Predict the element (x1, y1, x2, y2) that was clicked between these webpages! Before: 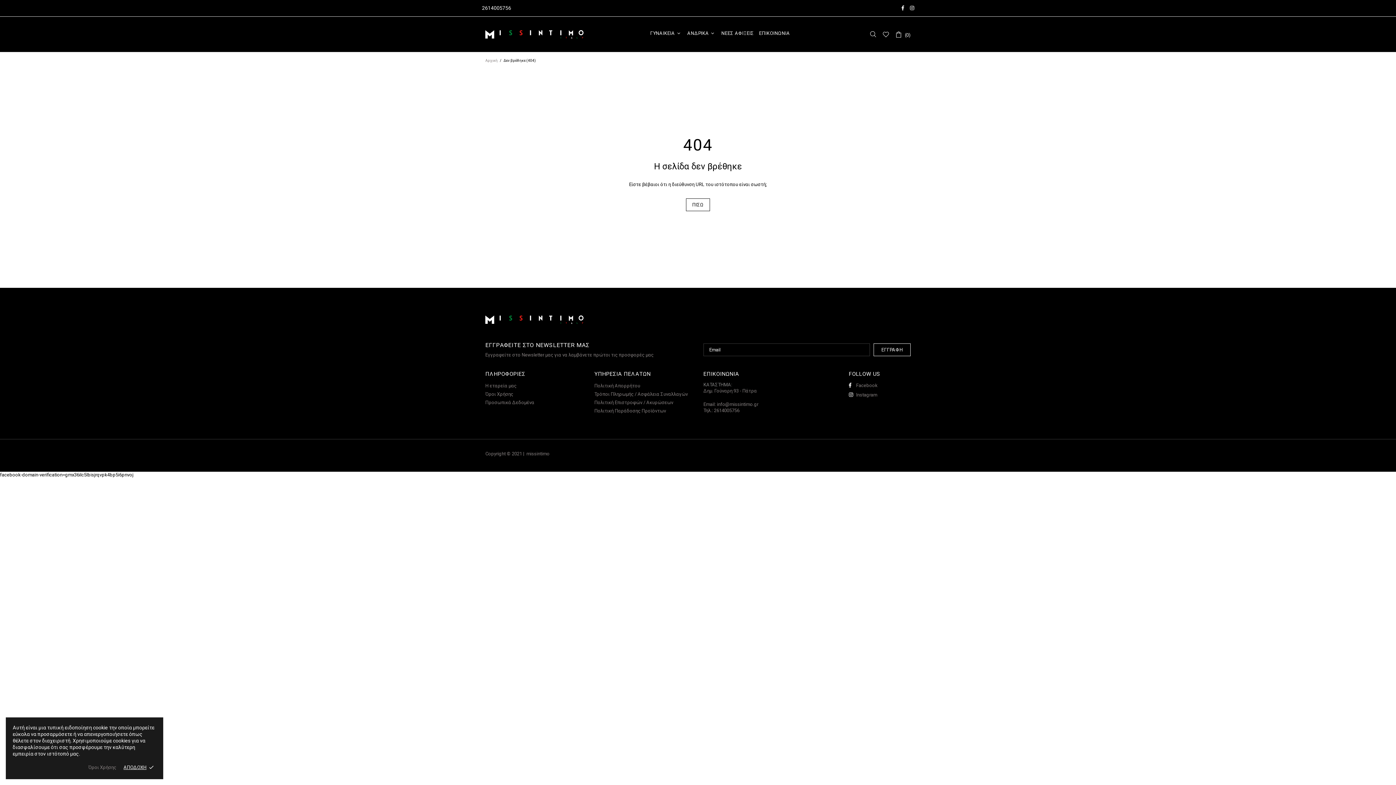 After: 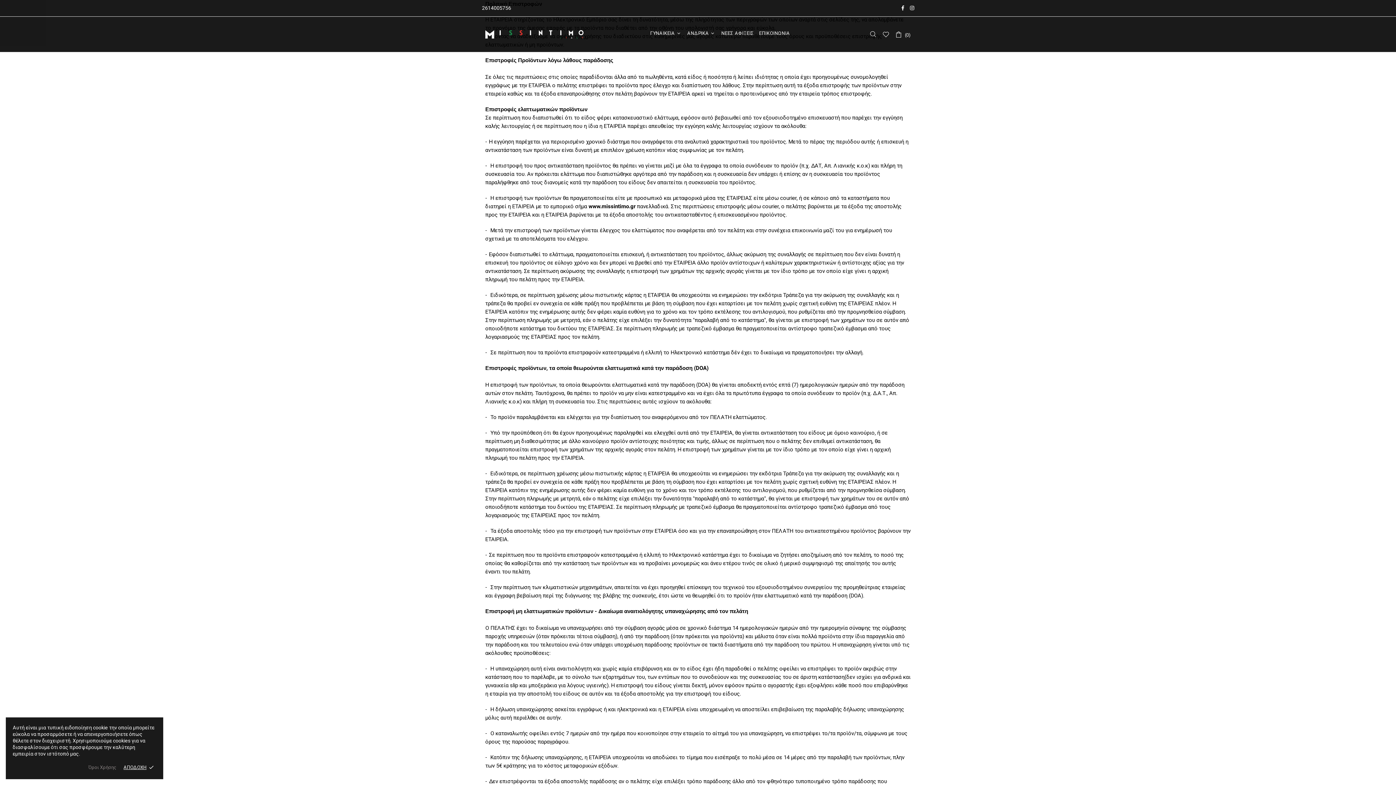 Action: label: Πολιτική Επιστροφών / Ακυρώσεων bbox: (594, 399, 673, 405)